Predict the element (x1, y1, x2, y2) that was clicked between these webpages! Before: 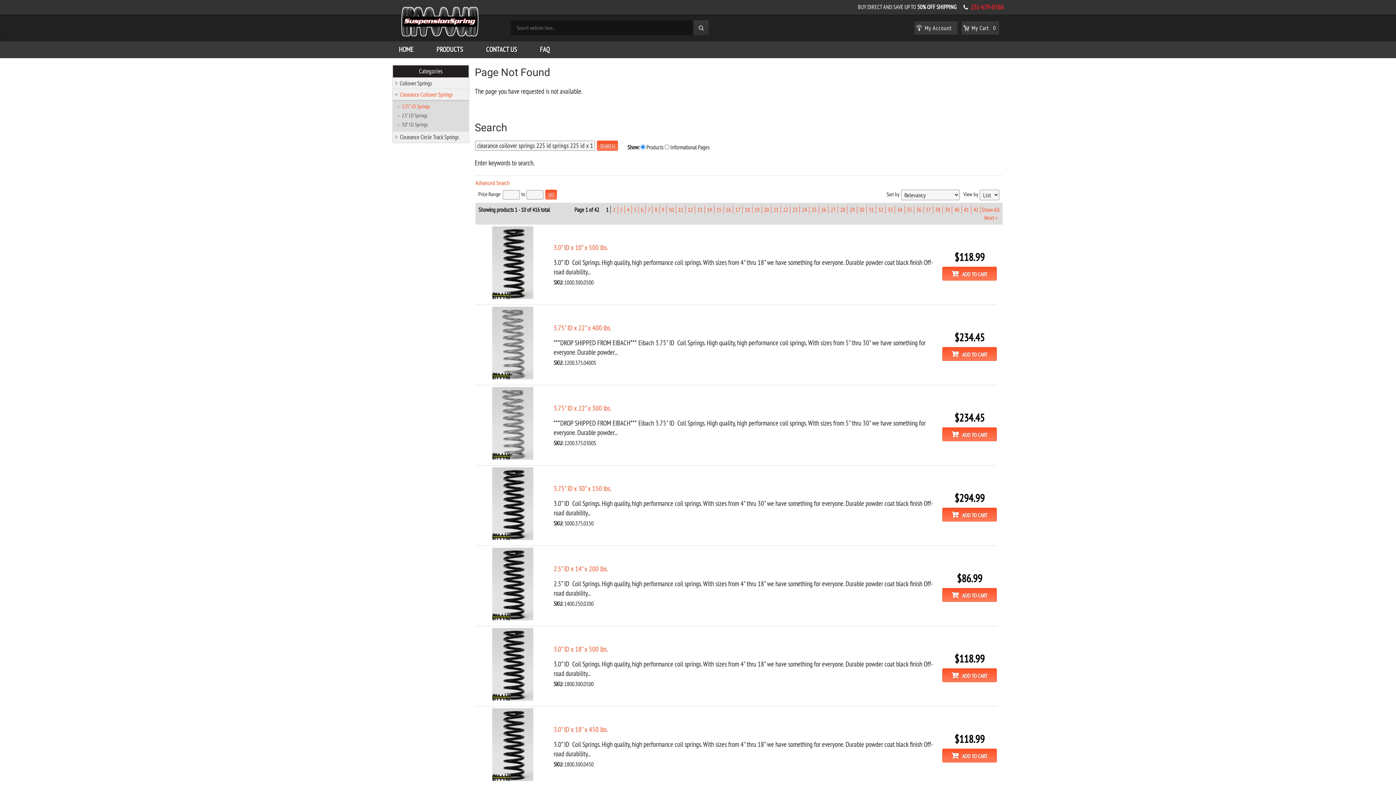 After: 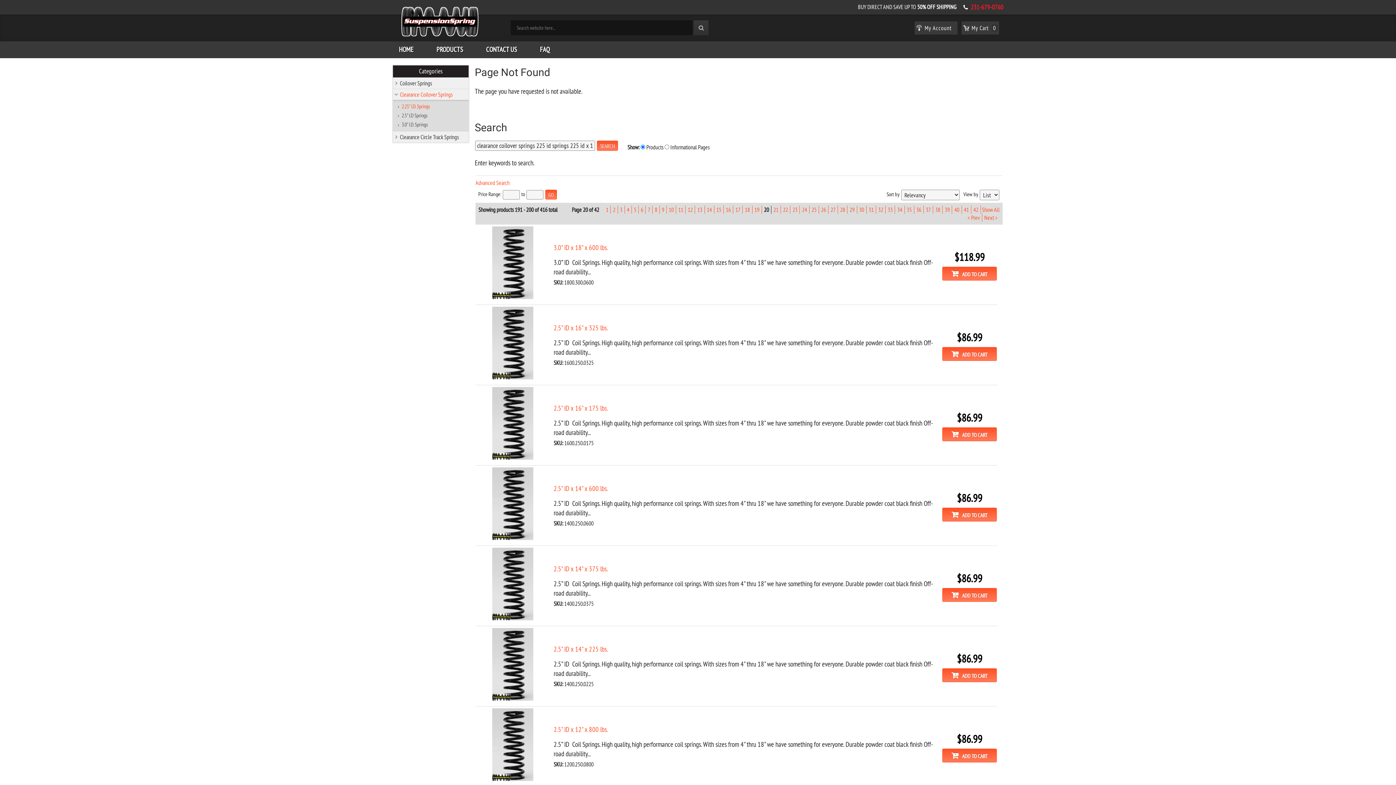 Action: label: 20 bbox: (762, 205, 771, 213)